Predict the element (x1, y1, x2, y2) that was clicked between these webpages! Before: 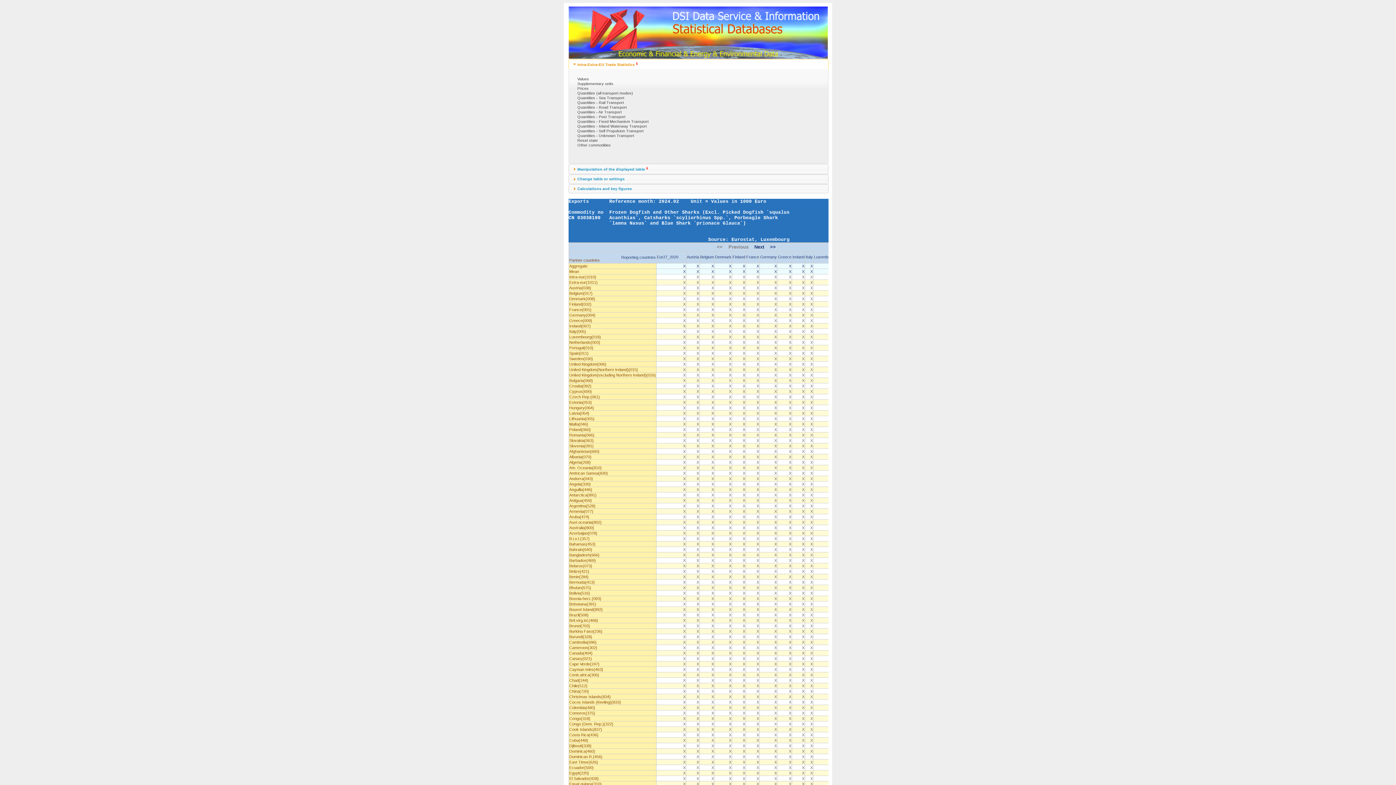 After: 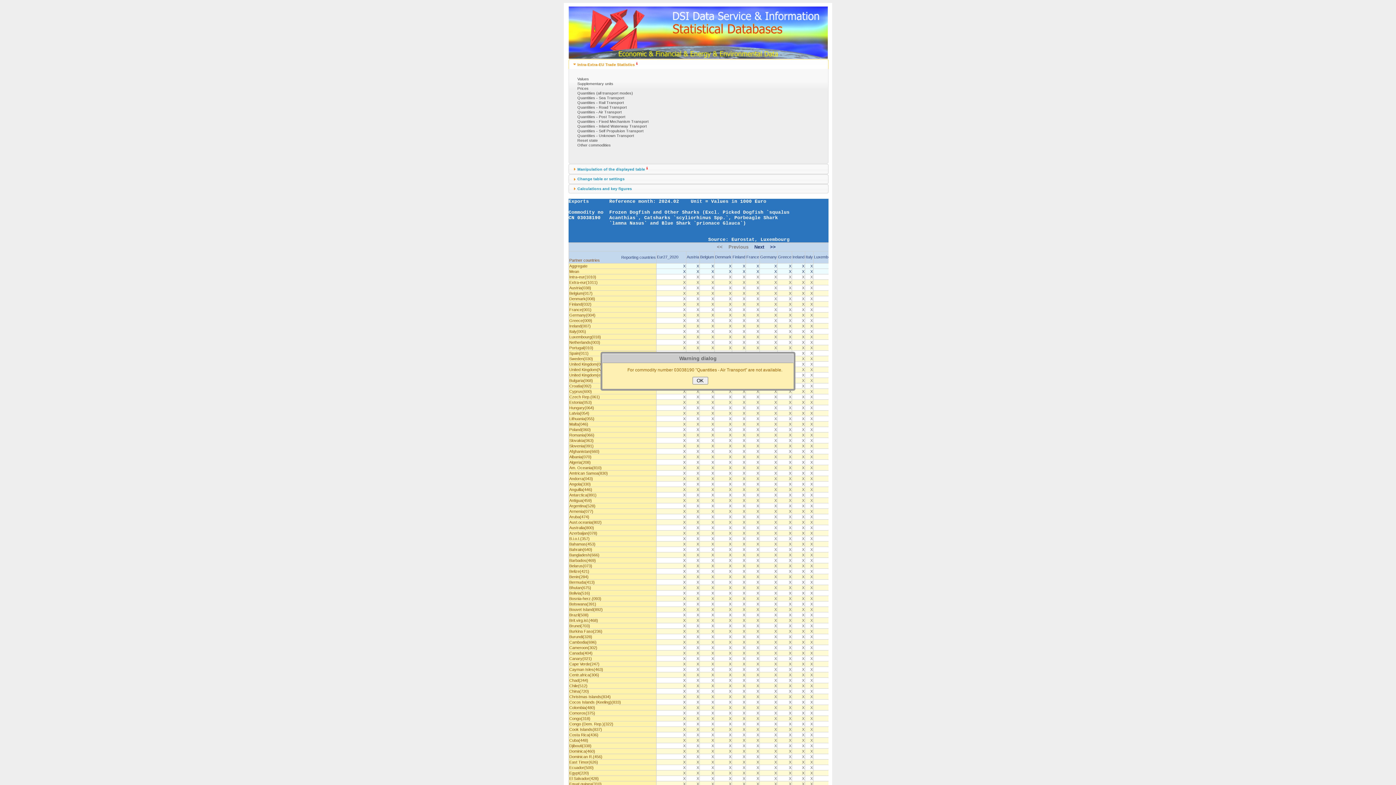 Action: bbox: (577, 109, 621, 114) label: Quantities - Air Transport